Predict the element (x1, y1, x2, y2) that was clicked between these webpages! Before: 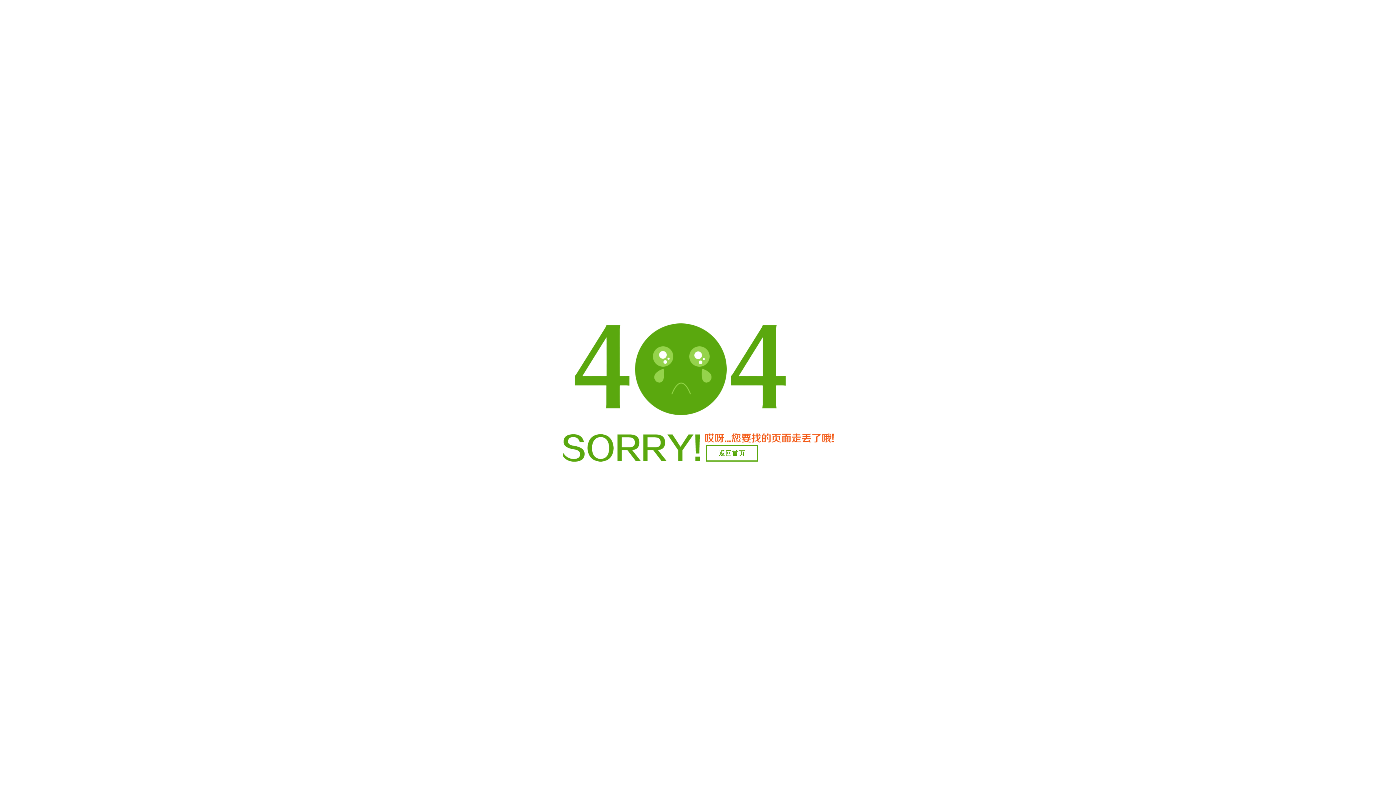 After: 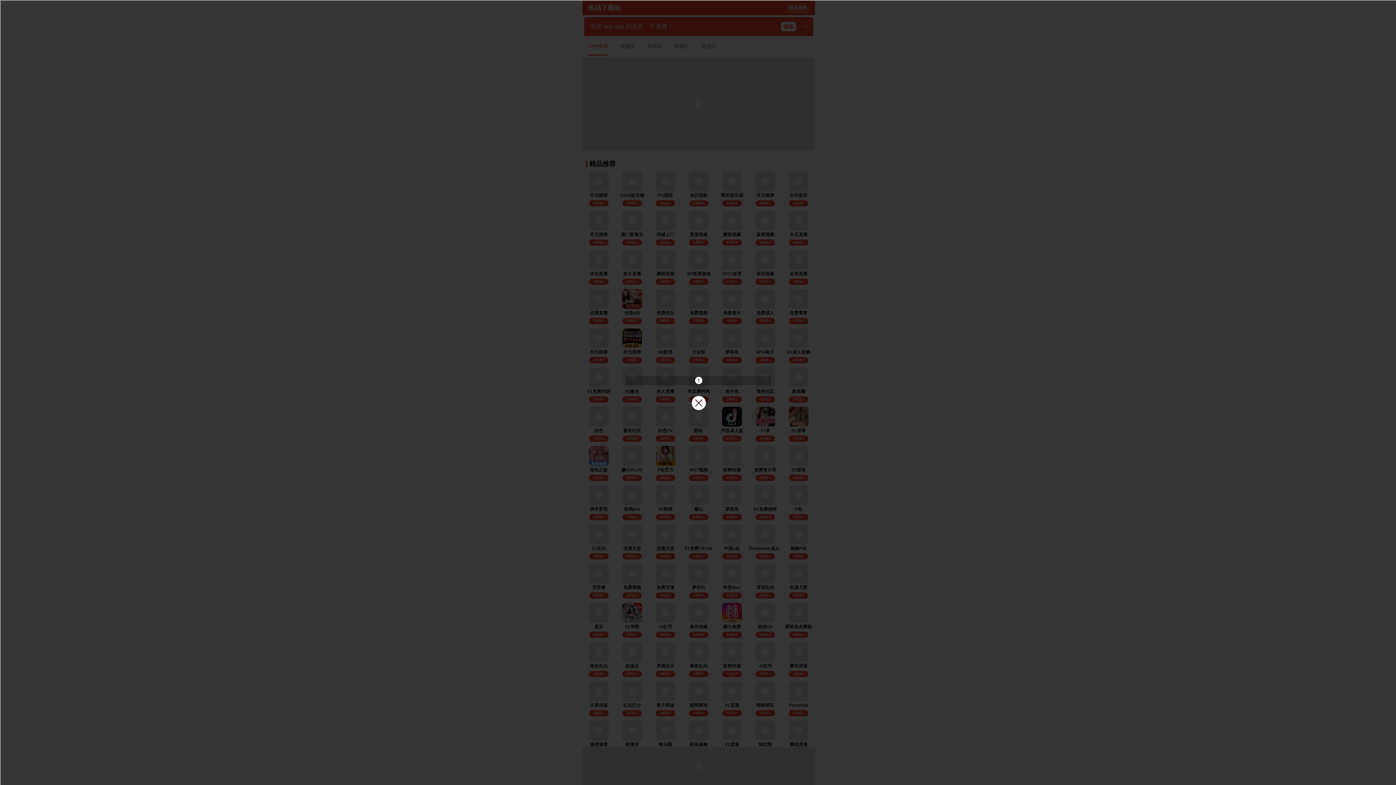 Action: bbox: (706, 445, 758, 461) label: 返回首页